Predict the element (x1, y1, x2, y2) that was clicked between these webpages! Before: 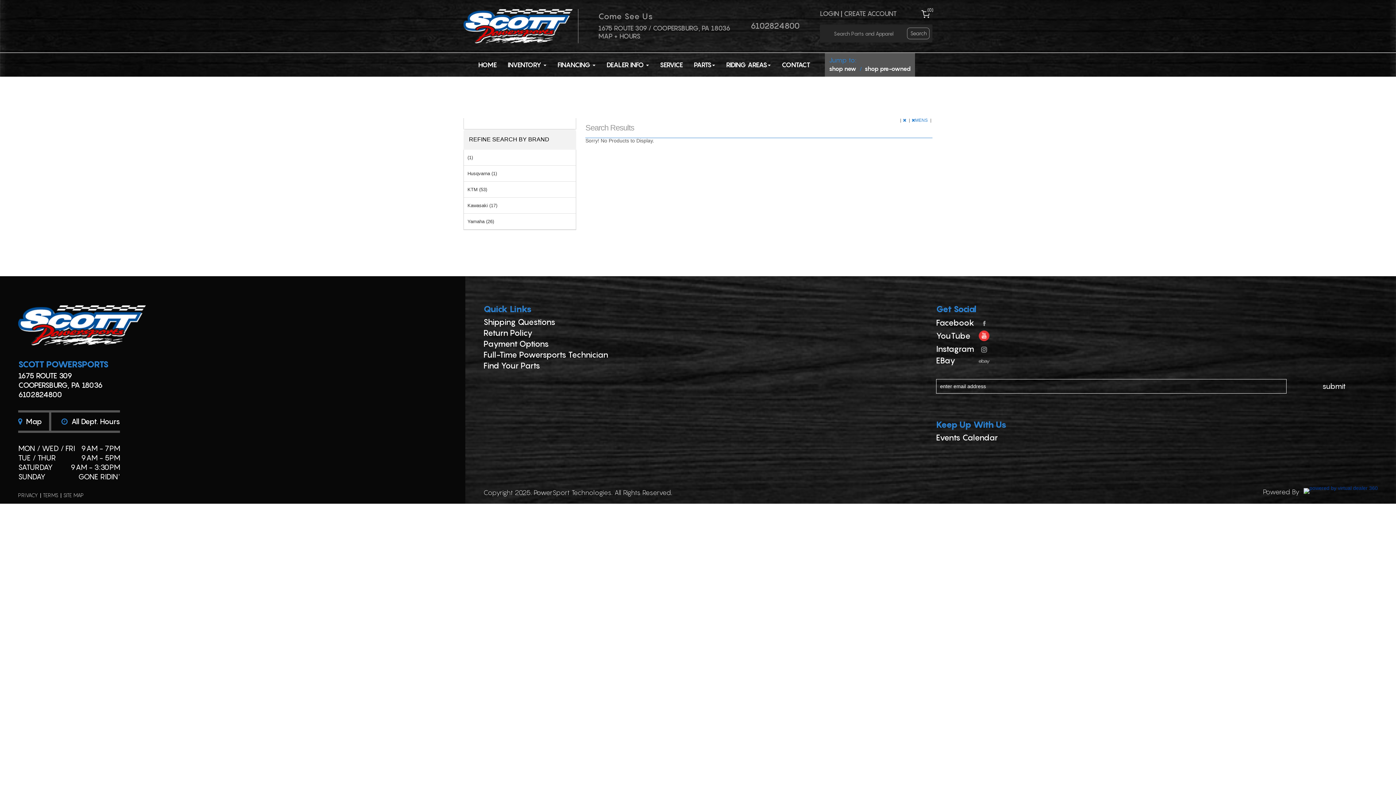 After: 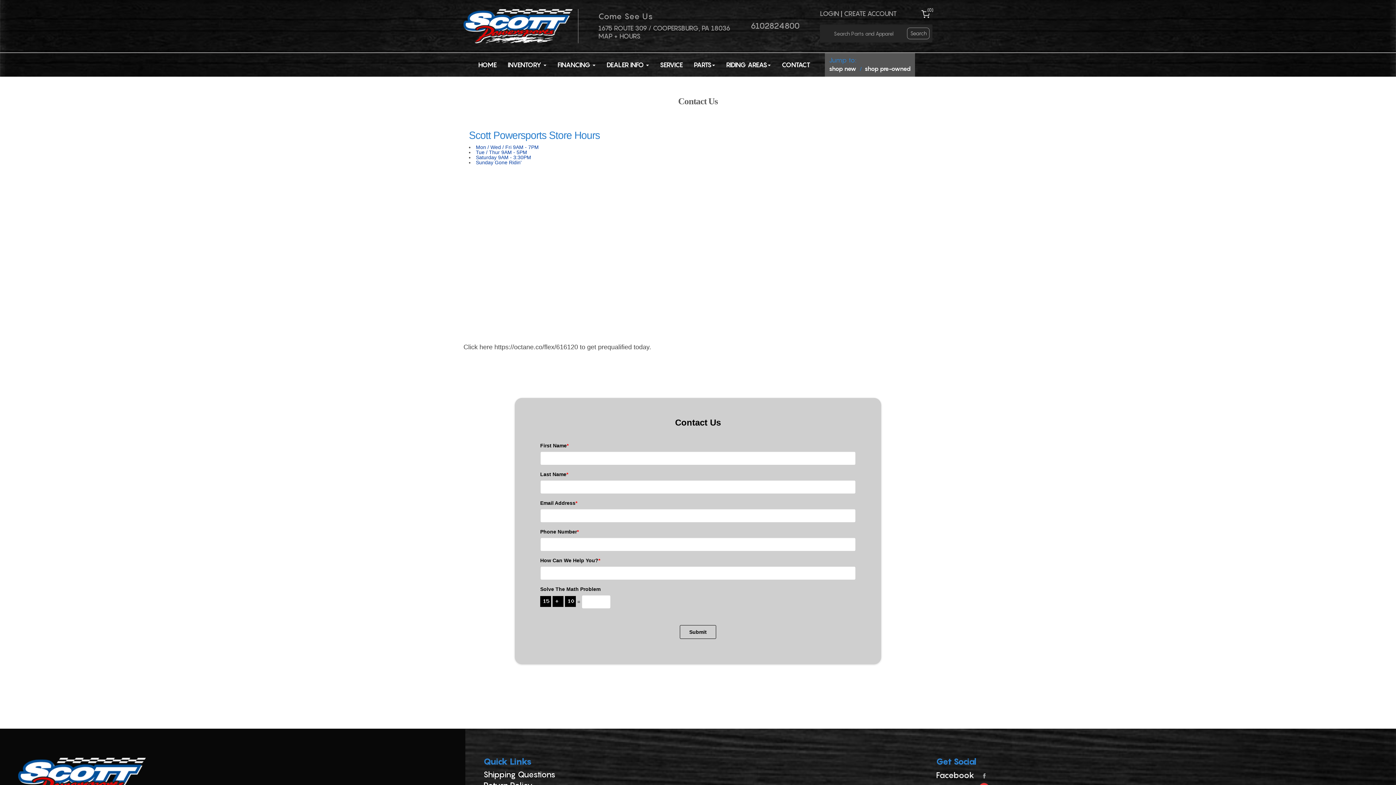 Action: bbox: (750, 21, 799, 29) label: 6102824800